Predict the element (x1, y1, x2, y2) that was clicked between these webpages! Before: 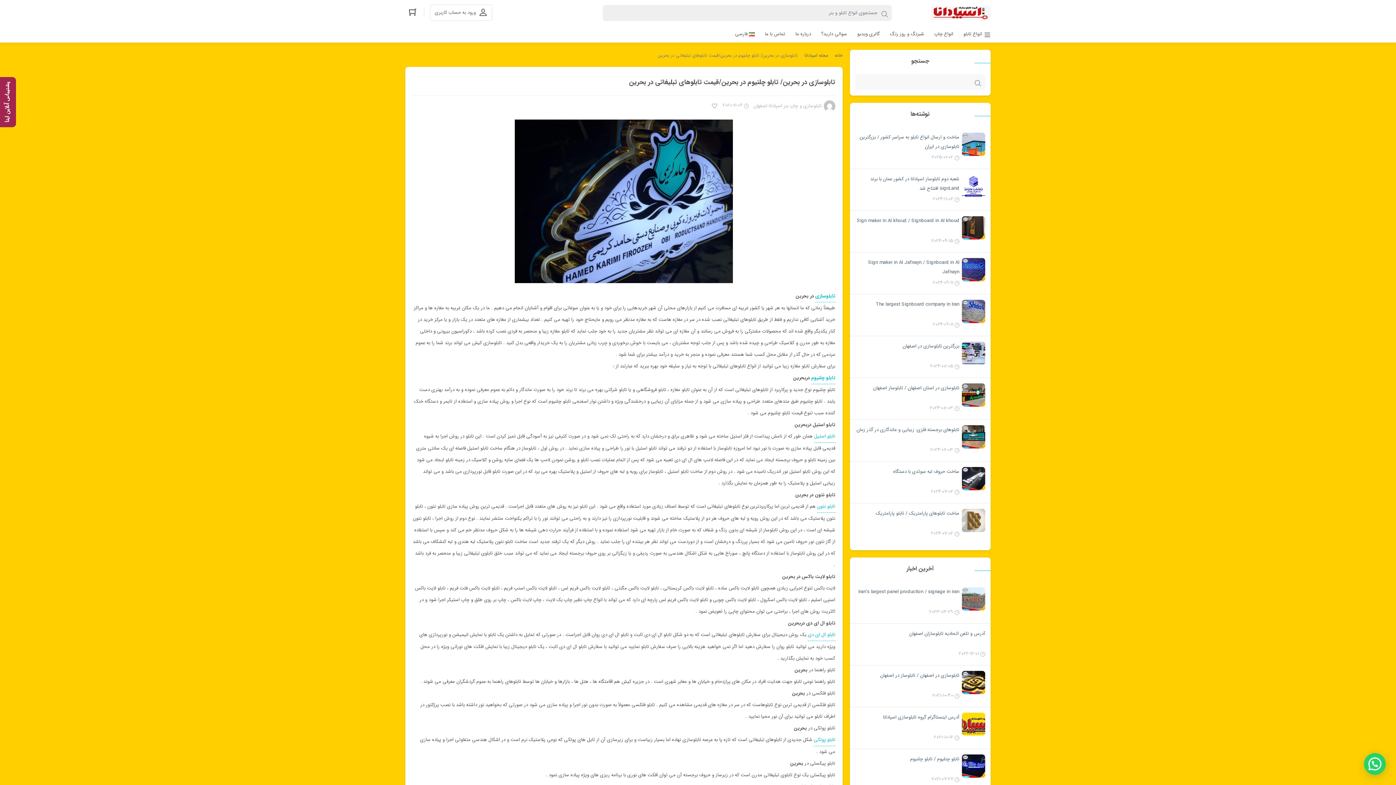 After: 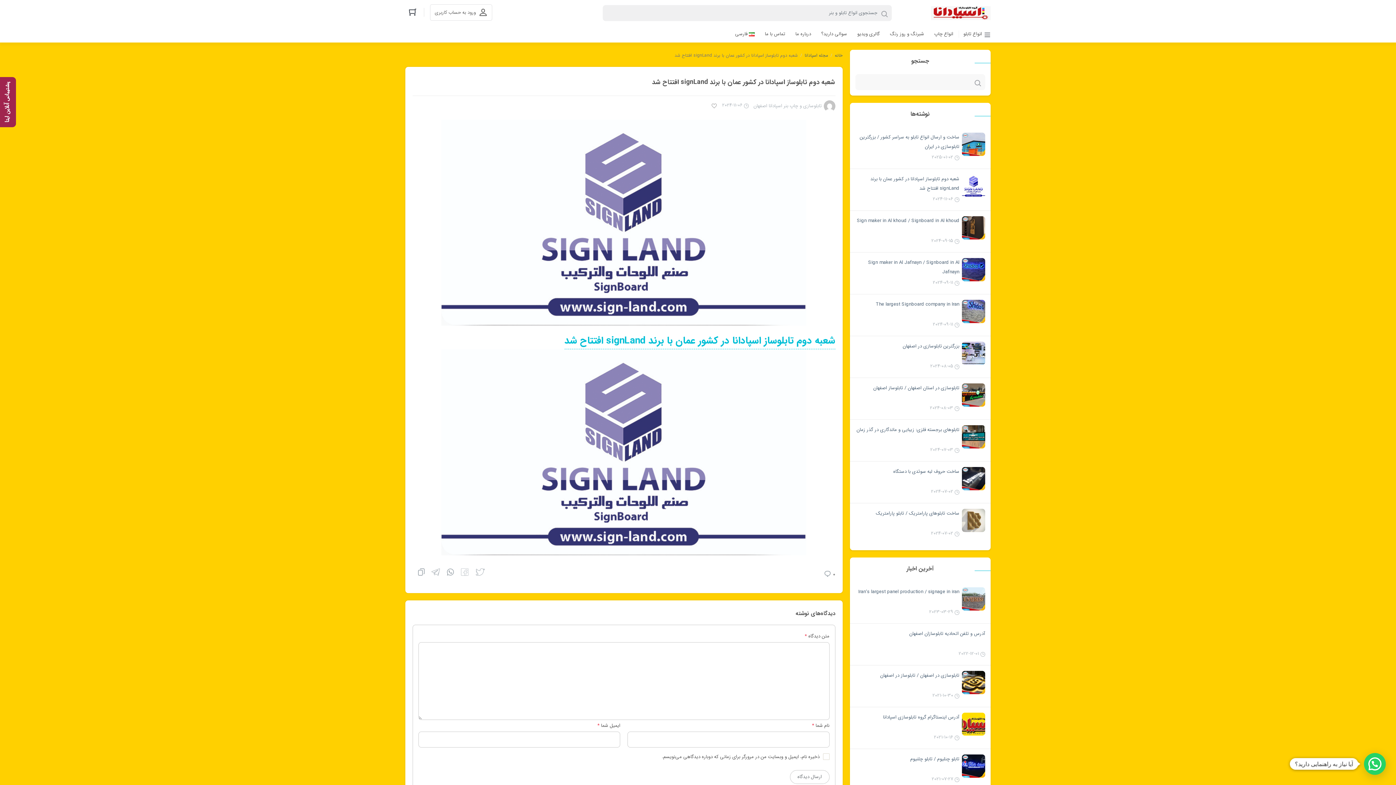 Action: bbox: (855, 174, 959, 193) label: شعبه دوم تابلوساز اسپادانا در کشور عمان با برند signLand افتتاح شد